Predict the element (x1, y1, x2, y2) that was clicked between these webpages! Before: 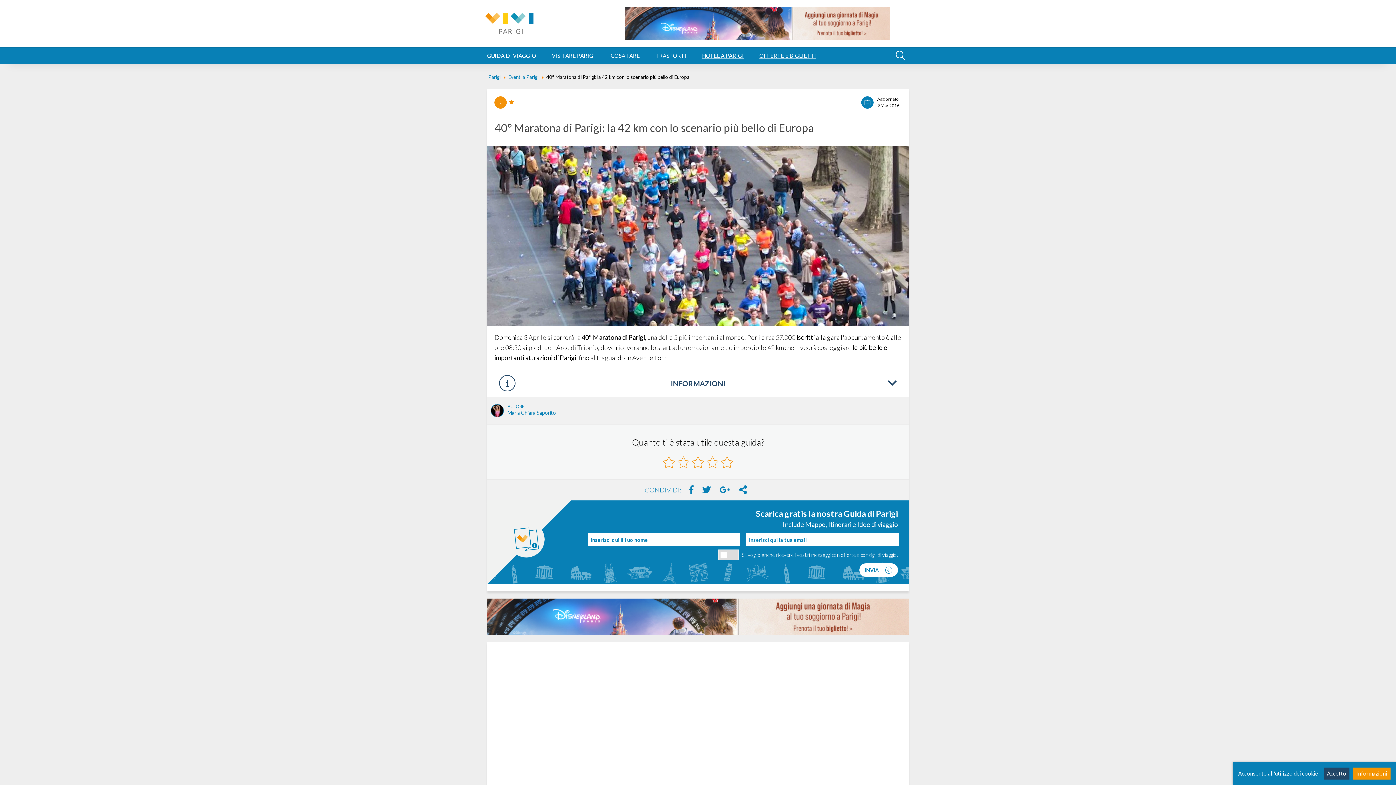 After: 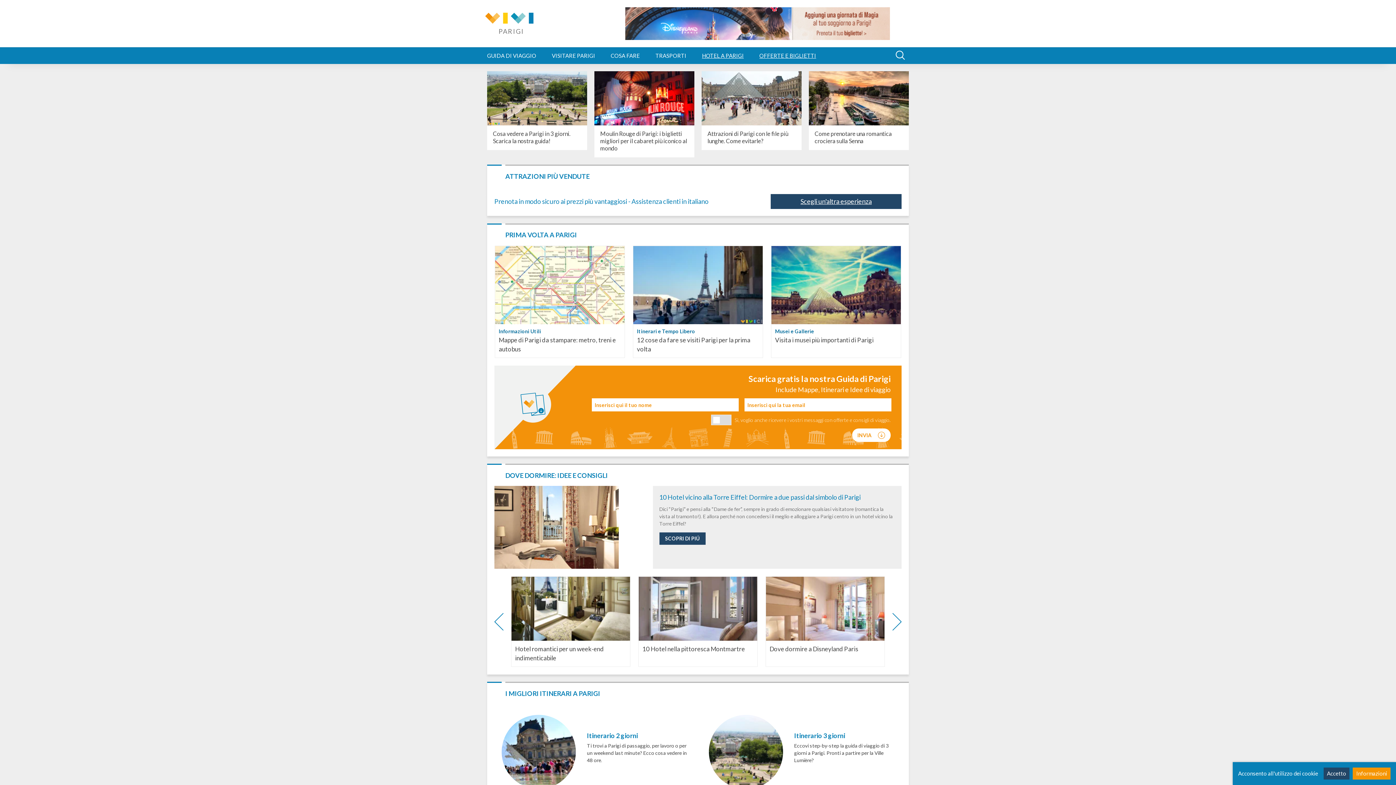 Action: bbox: (487, 12, 535, 34) label: PARIGI